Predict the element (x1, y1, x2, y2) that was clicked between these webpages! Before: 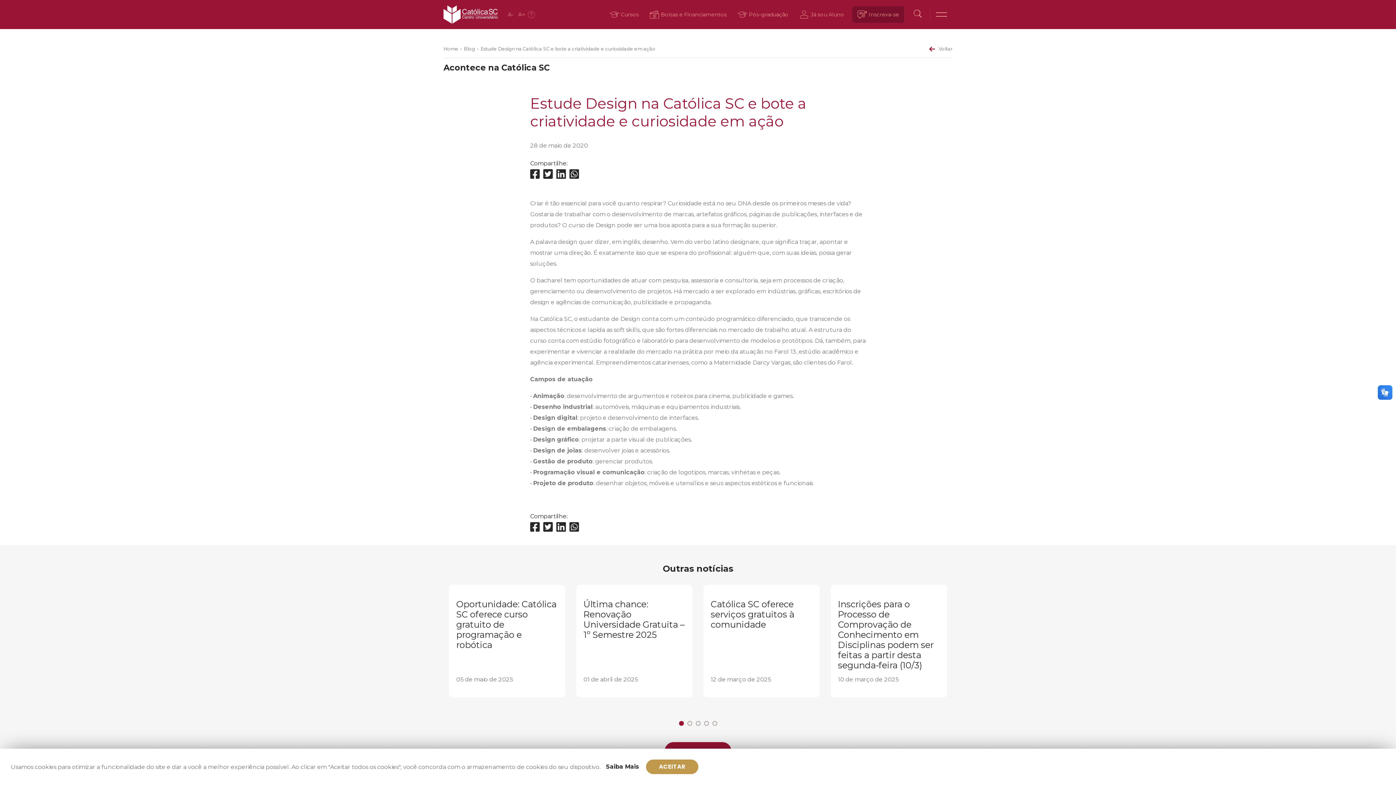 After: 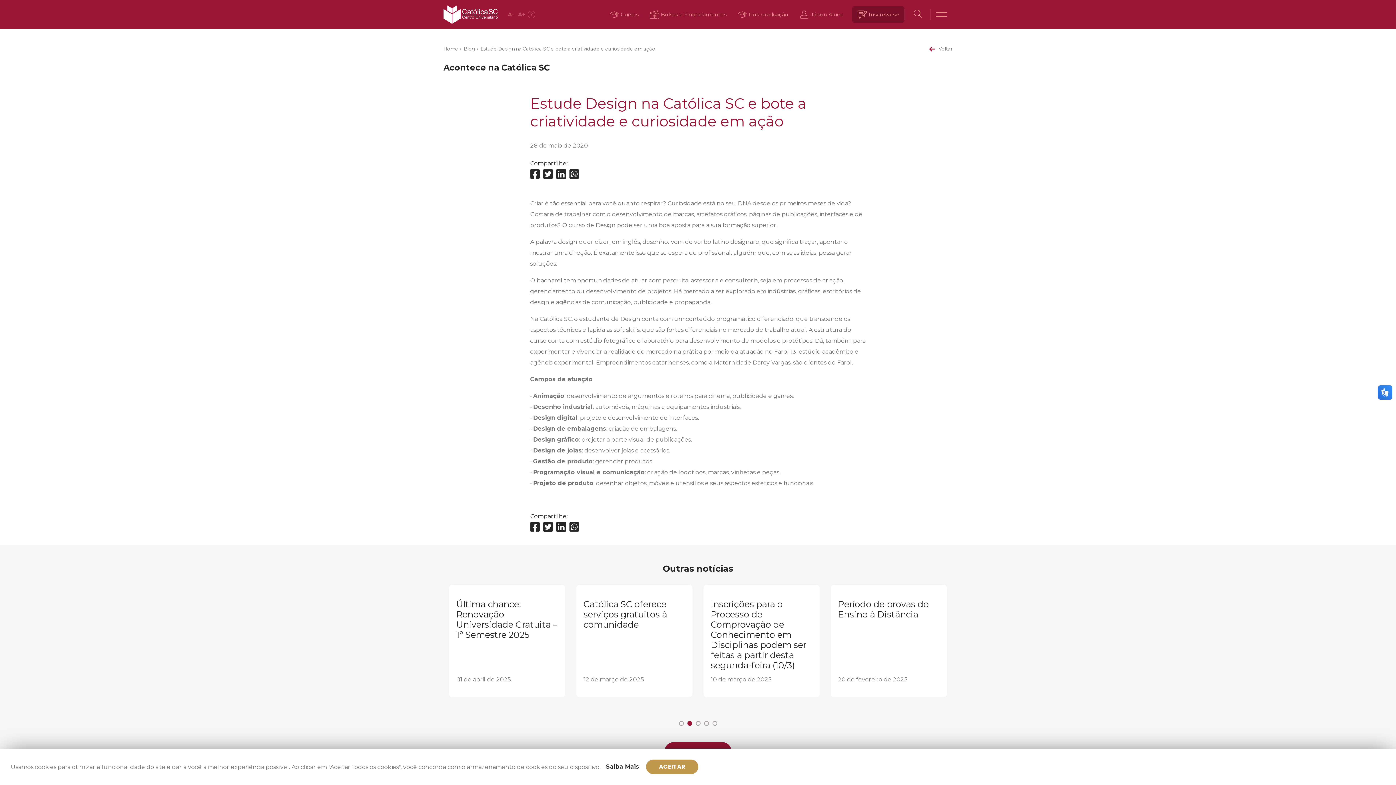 Action: label: 2 of 2 bbox: (687, 721, 692, 726)